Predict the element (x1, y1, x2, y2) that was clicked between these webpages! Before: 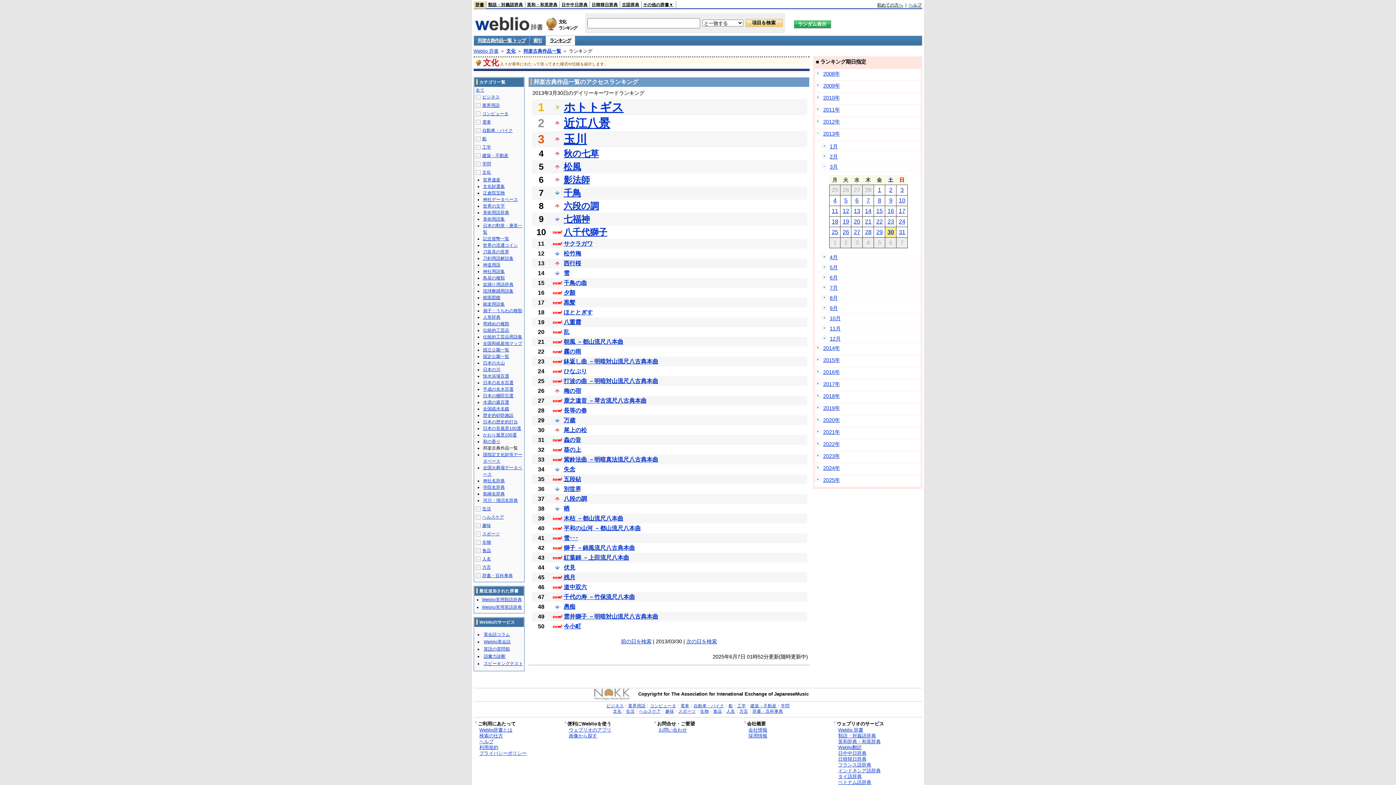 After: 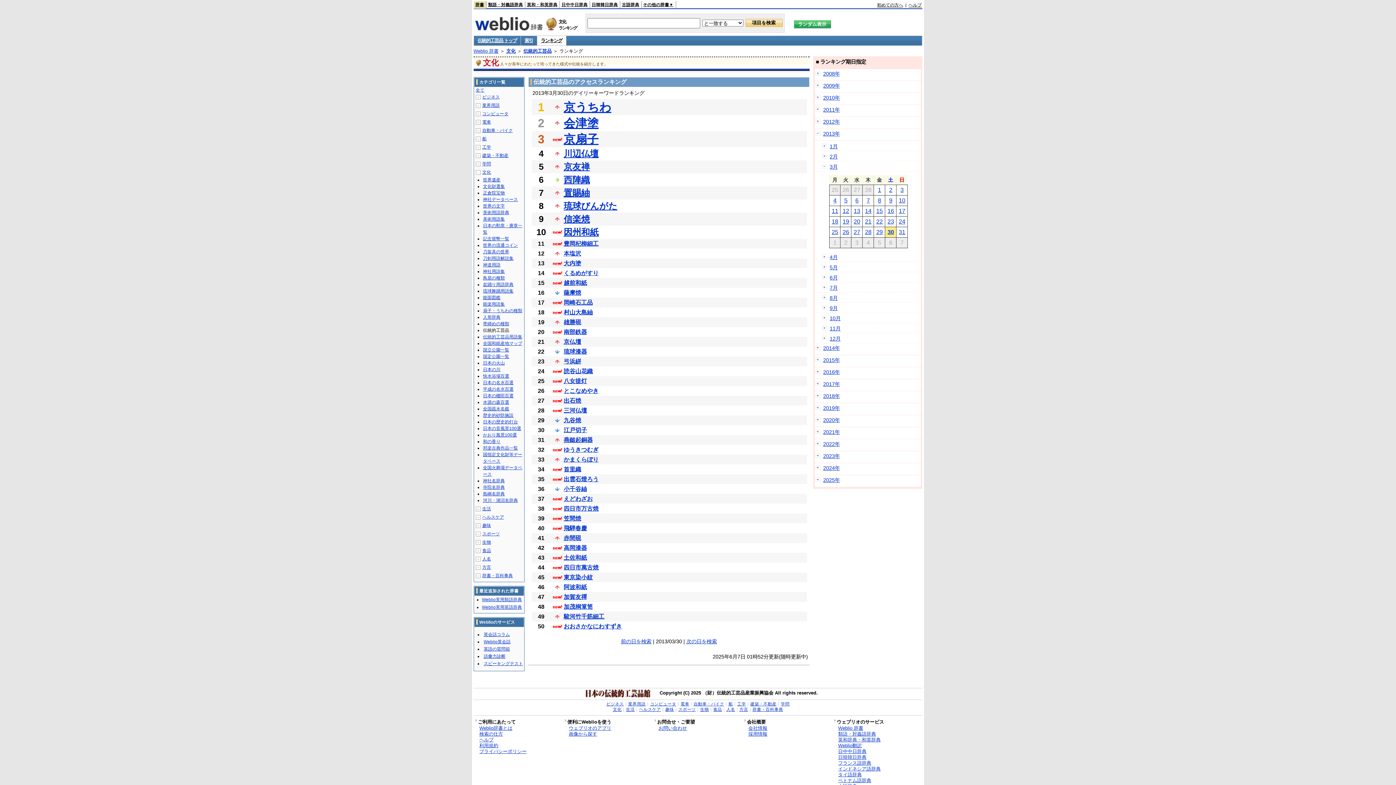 Action: label: 伝統的工芸品 bbox: (483, 328, 509, 333)